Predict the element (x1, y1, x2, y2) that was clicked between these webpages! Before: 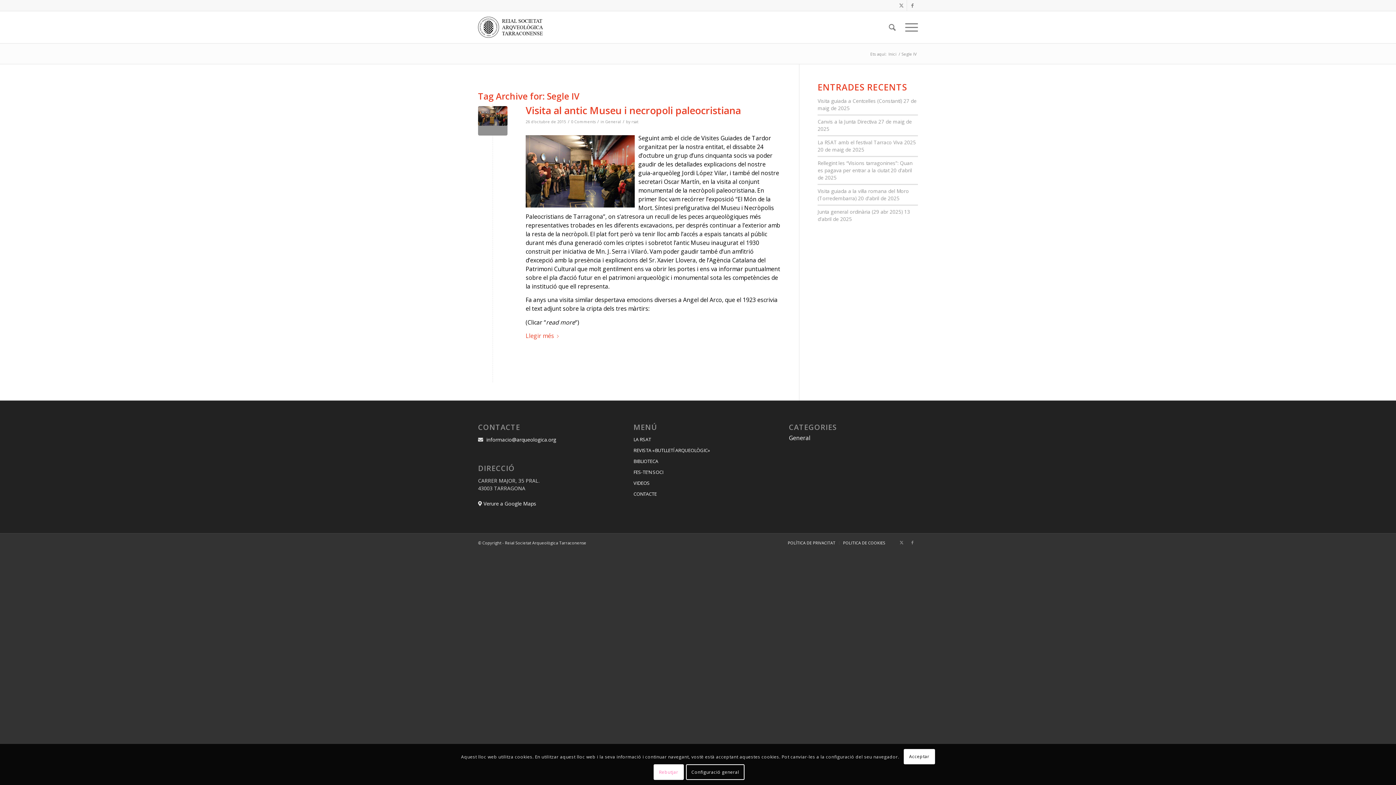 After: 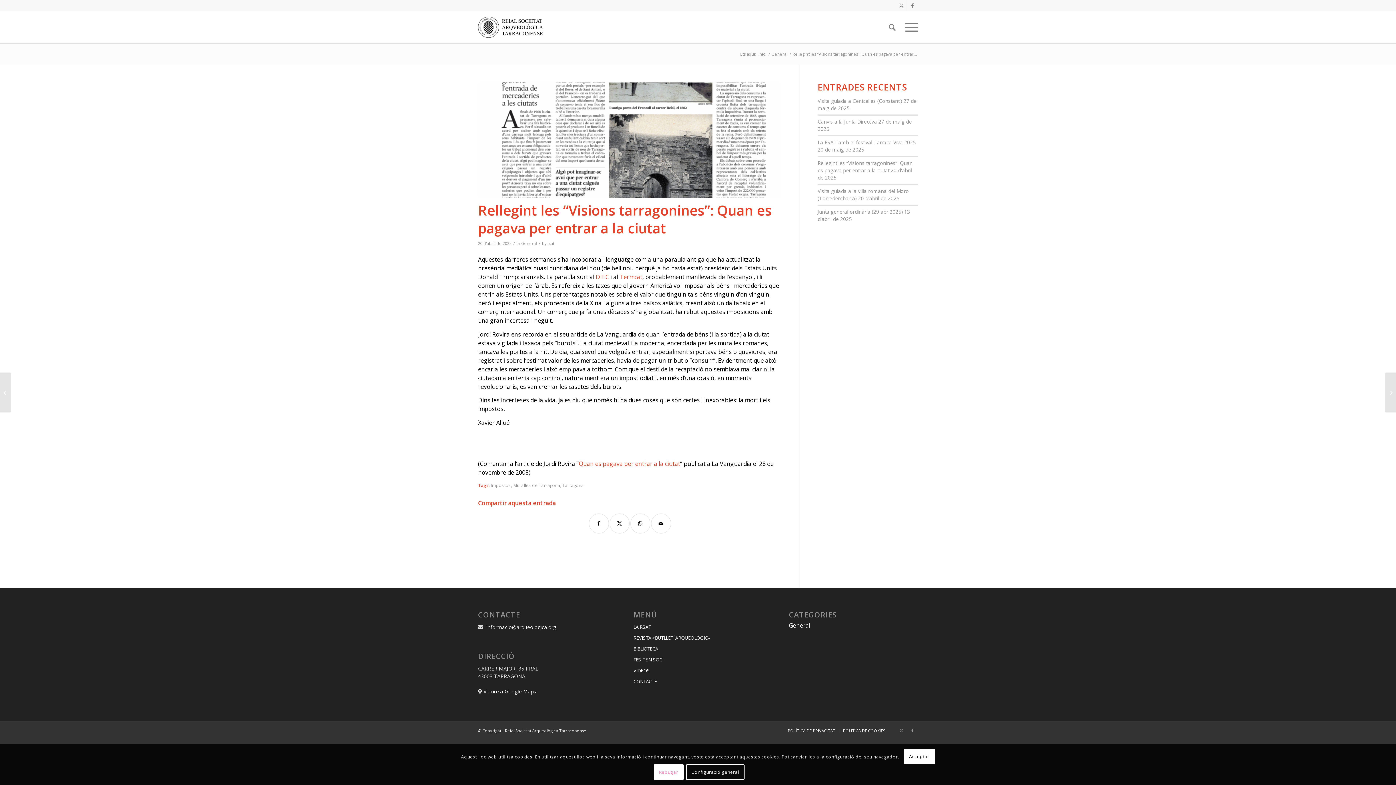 Action: bbox: (817, 159, 912, 173) label: Rellegint les “Visions tarragonines”: Quan es pagava per entrar a la ciutat